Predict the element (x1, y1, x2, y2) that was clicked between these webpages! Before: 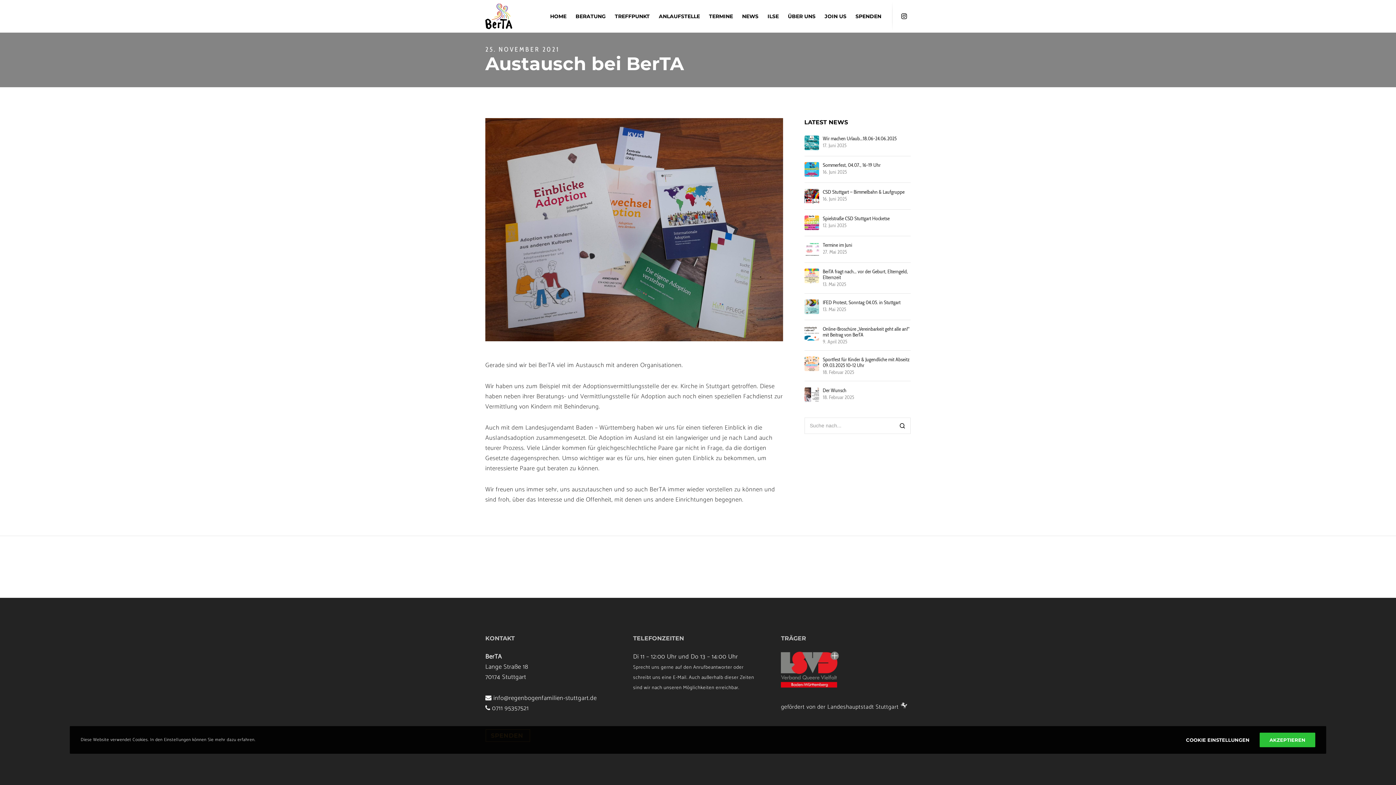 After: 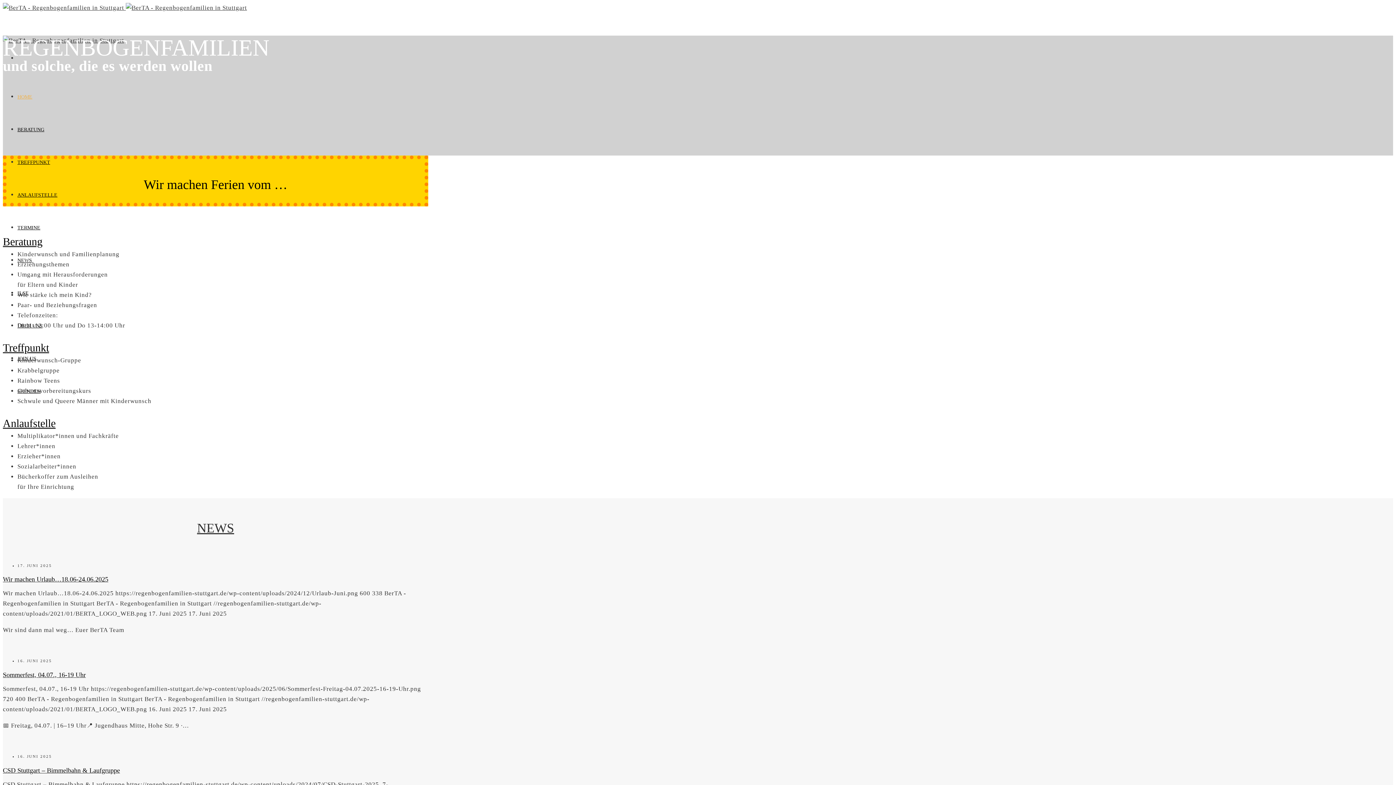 Action: label: HOME bbox: (541, 0, 566, 32)